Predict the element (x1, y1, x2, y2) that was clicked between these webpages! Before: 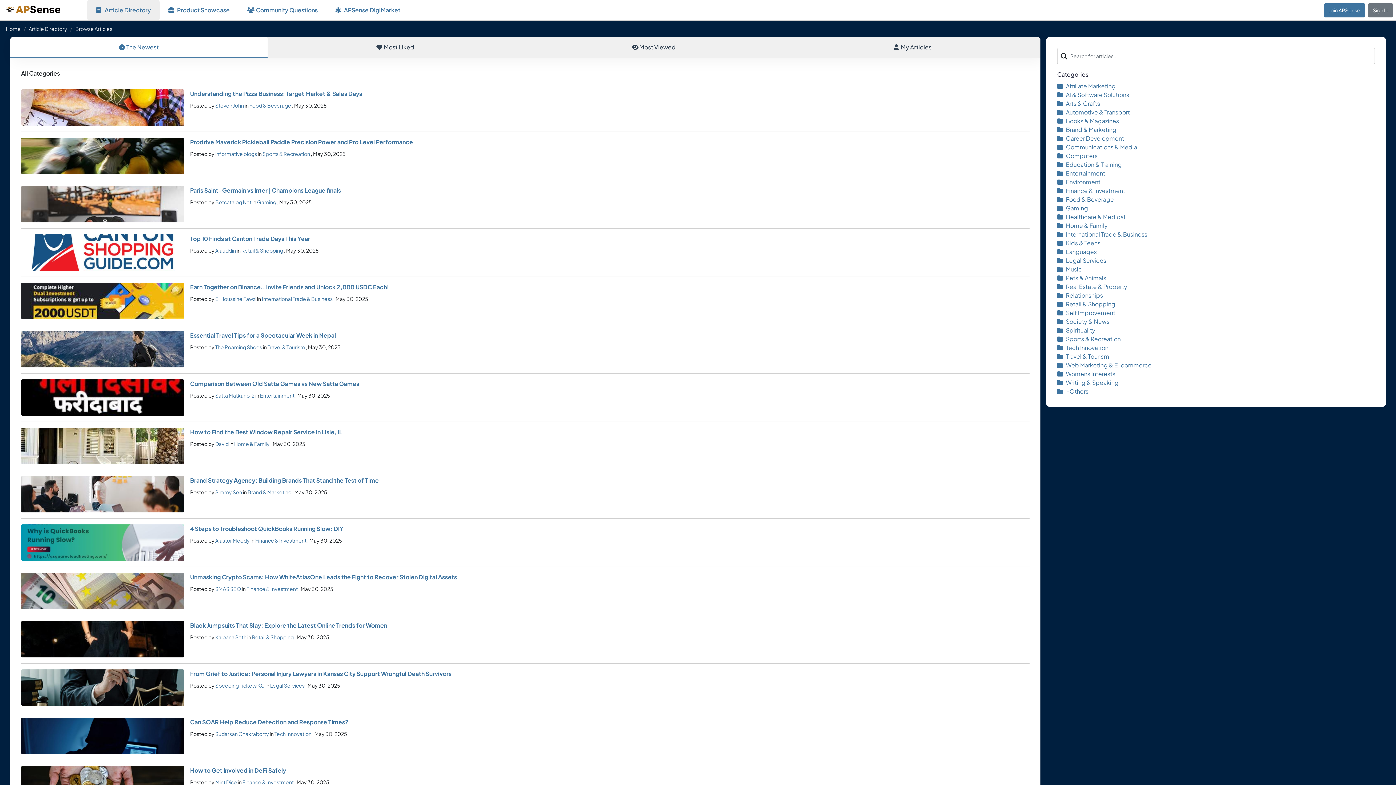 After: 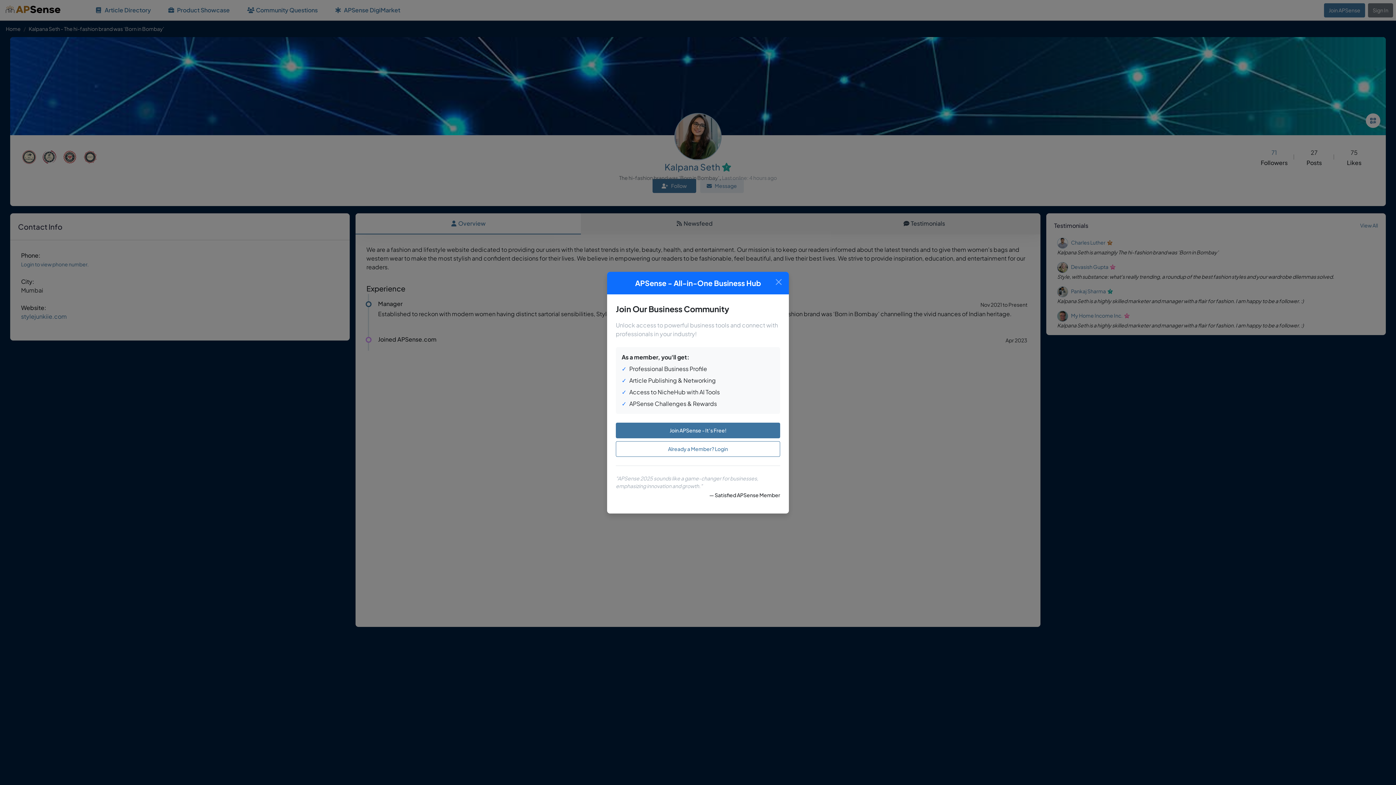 Action: bbox: (215, 634, 246, 640) label: Kalpana Seth